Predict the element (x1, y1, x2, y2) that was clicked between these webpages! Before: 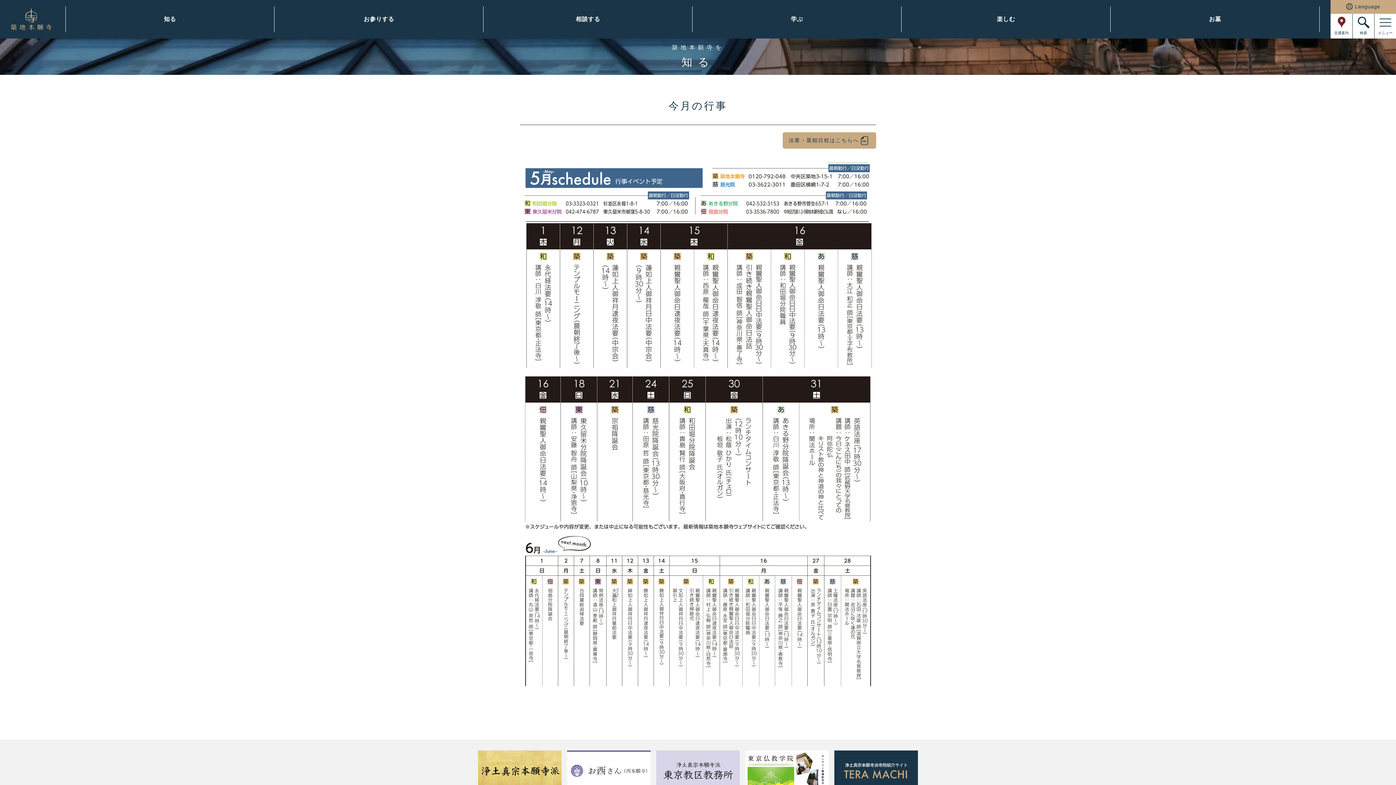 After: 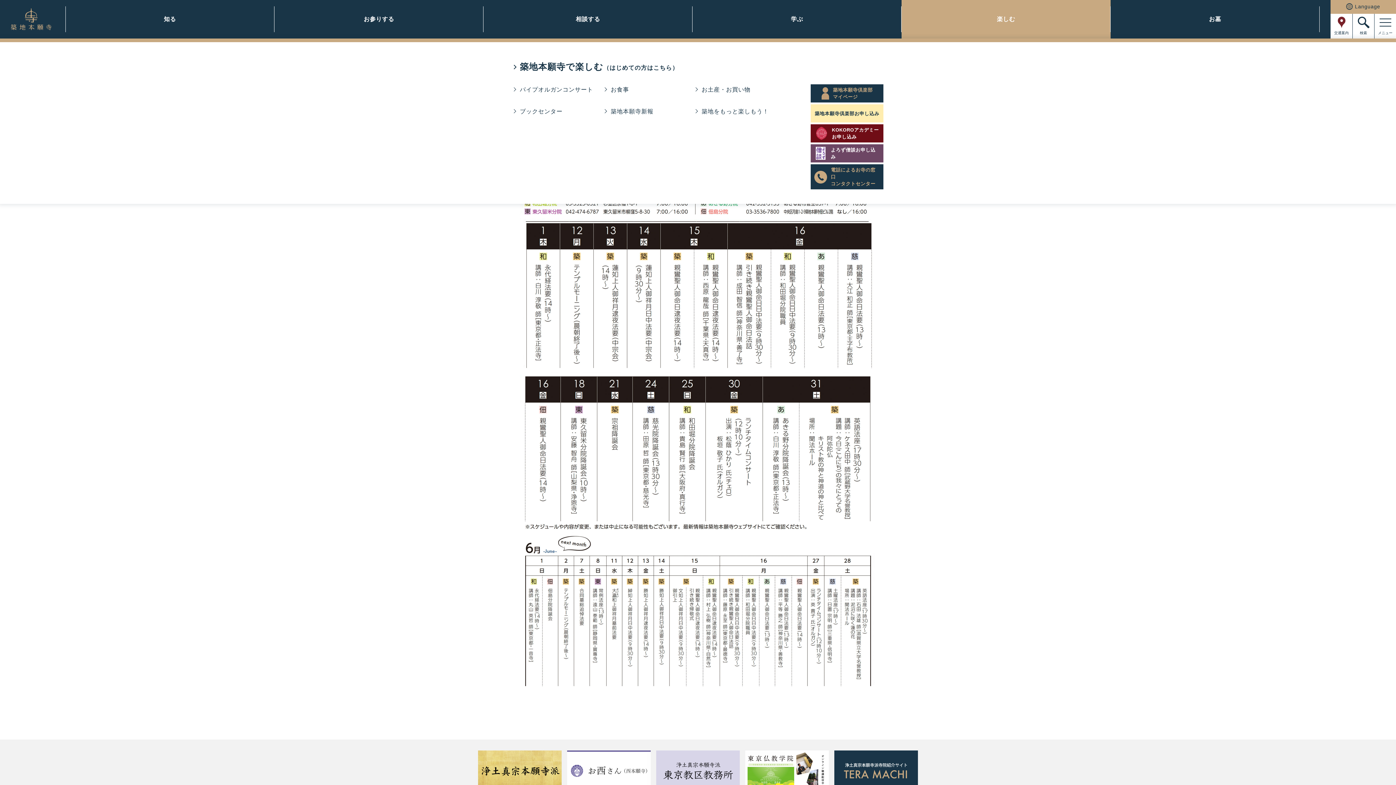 Action: label: 楽しむ bbox: (901, 0, 1110, 38)